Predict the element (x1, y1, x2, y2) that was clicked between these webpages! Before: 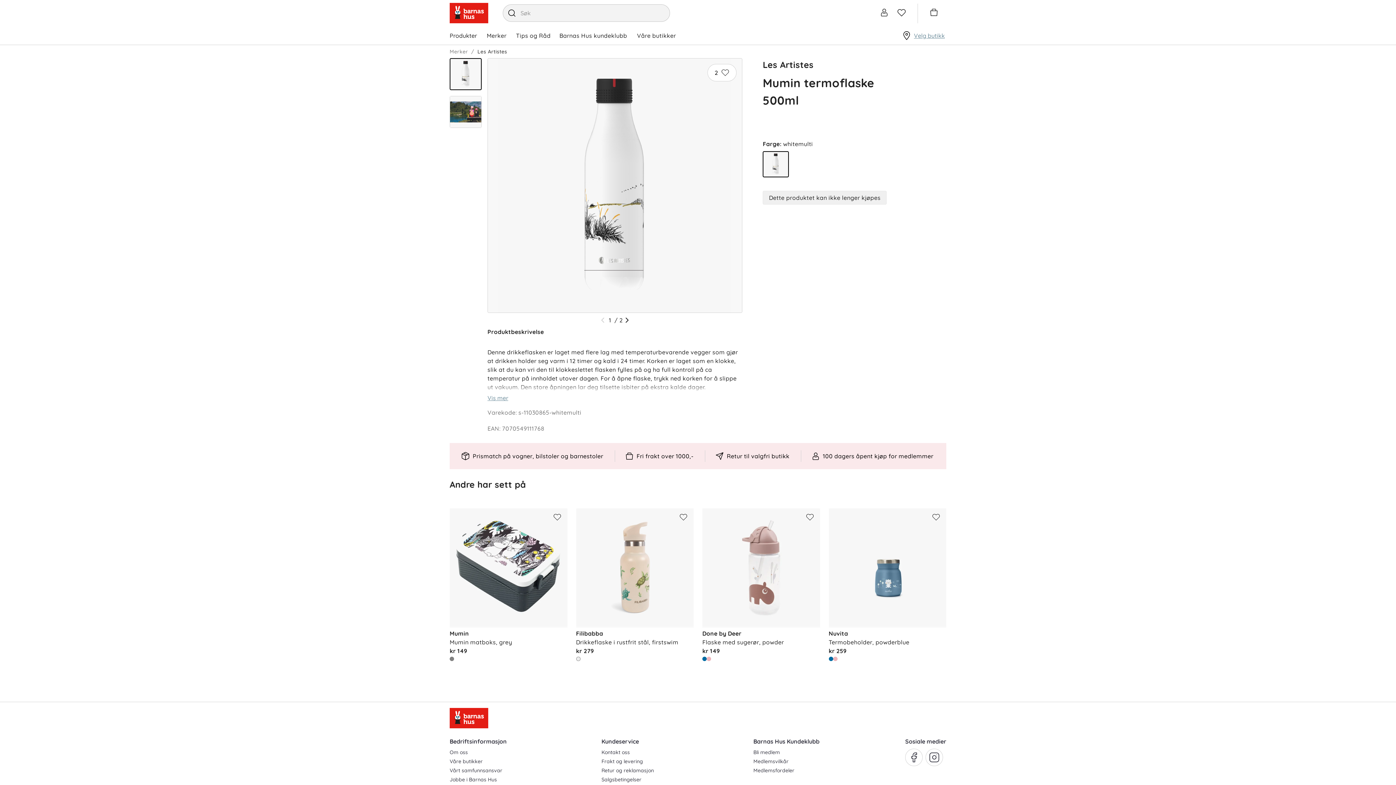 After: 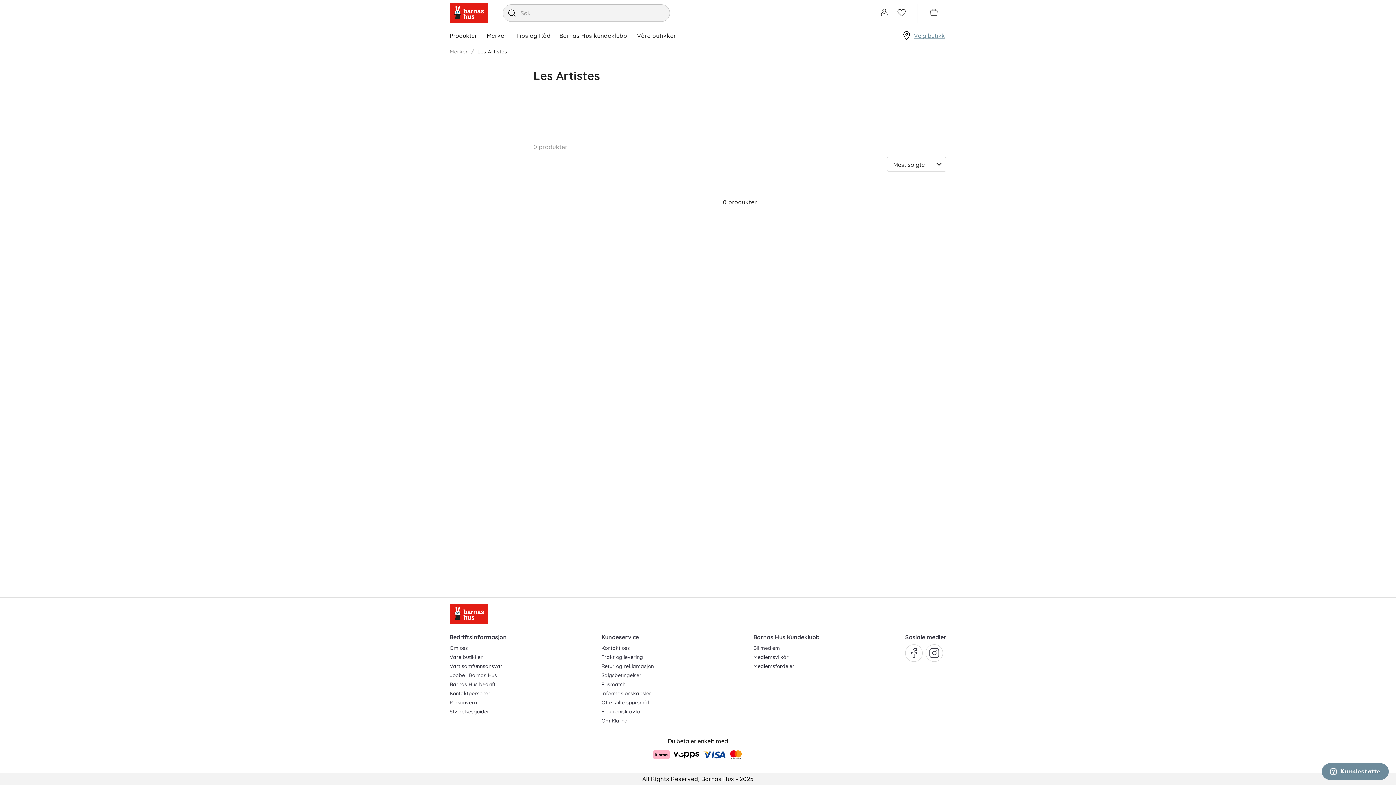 Action: bbox: (762, 58, 908, 71) label: Les Artistes